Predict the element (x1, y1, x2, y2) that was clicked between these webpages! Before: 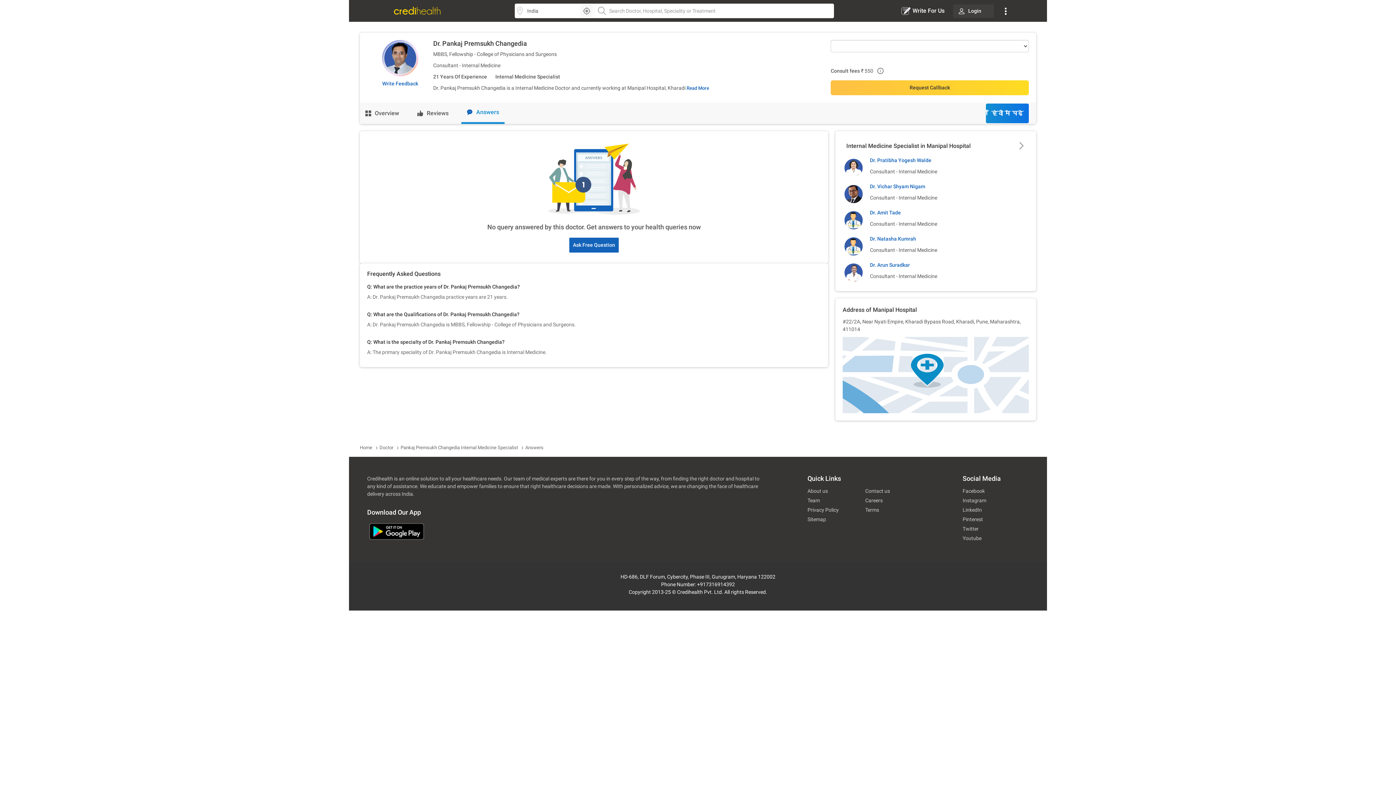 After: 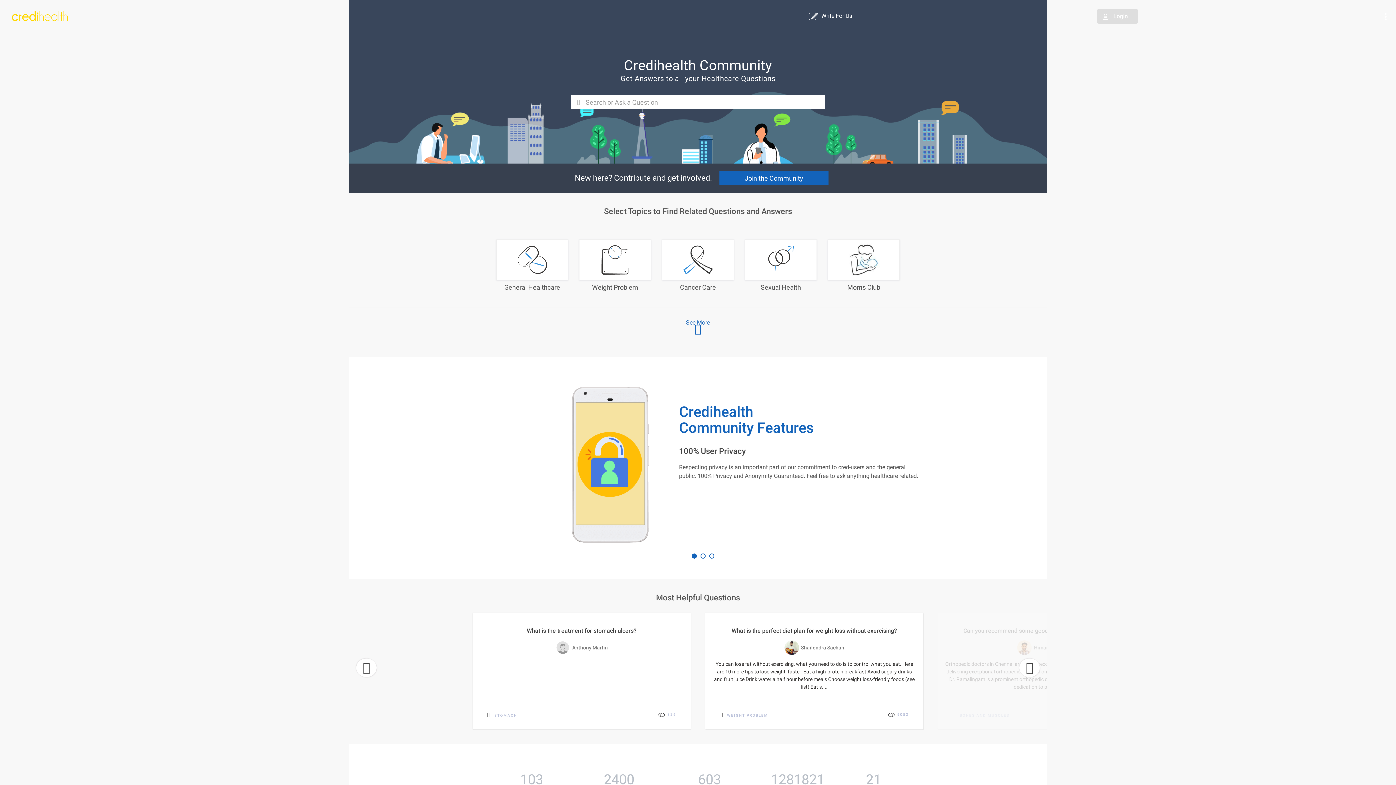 Action: label: Ask Free Question bbox: (569, 237, 618, 252)